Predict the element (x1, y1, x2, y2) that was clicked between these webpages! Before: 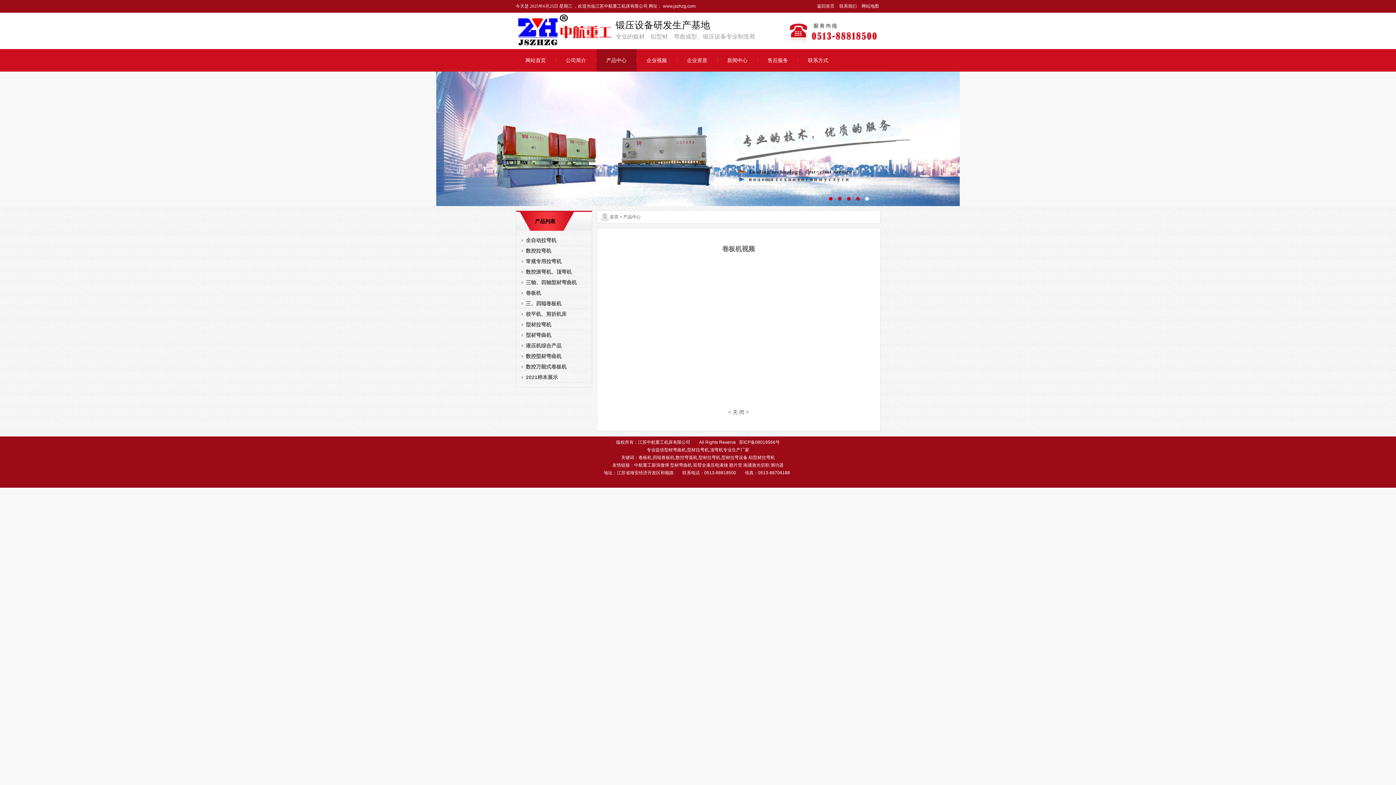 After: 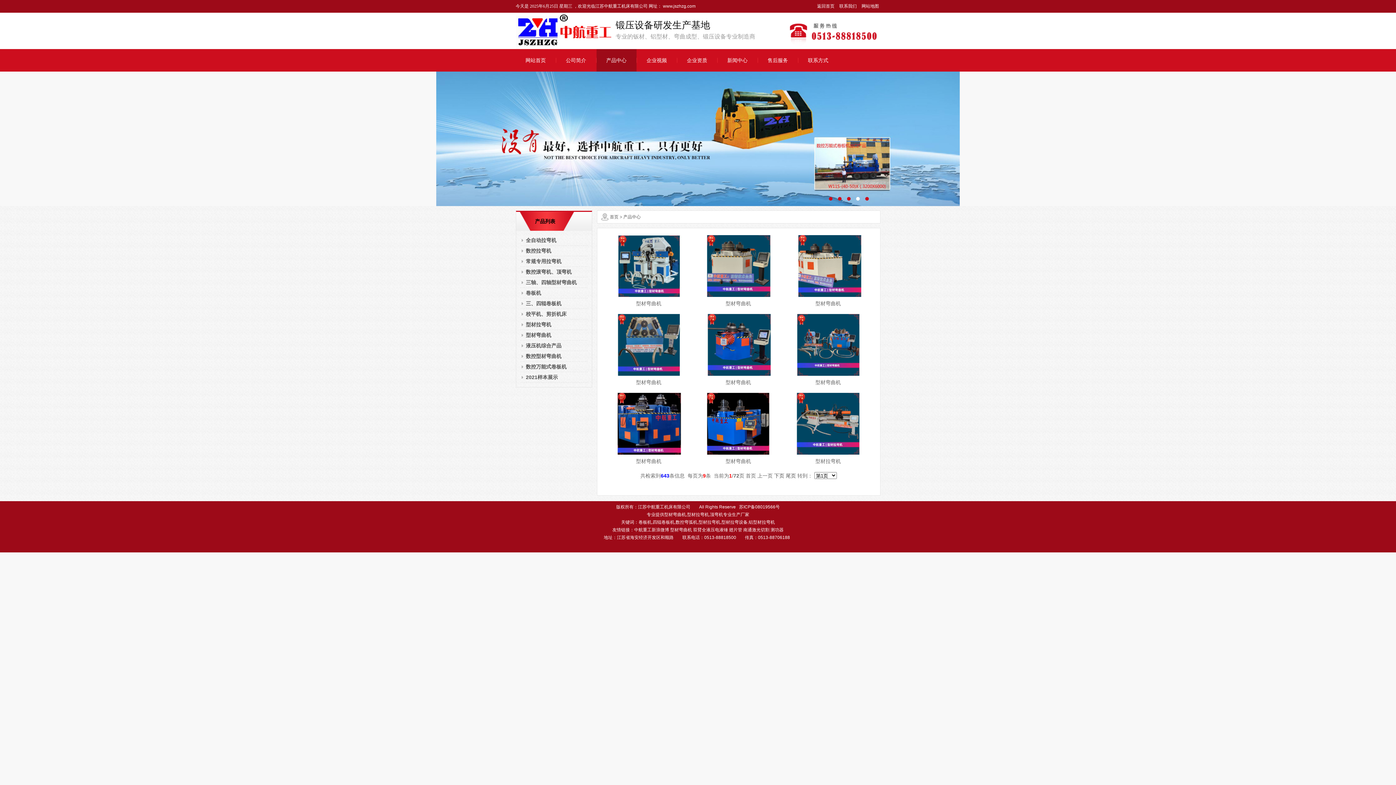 Action: bbox: (596, 49, 636, 71) label: 产品中心